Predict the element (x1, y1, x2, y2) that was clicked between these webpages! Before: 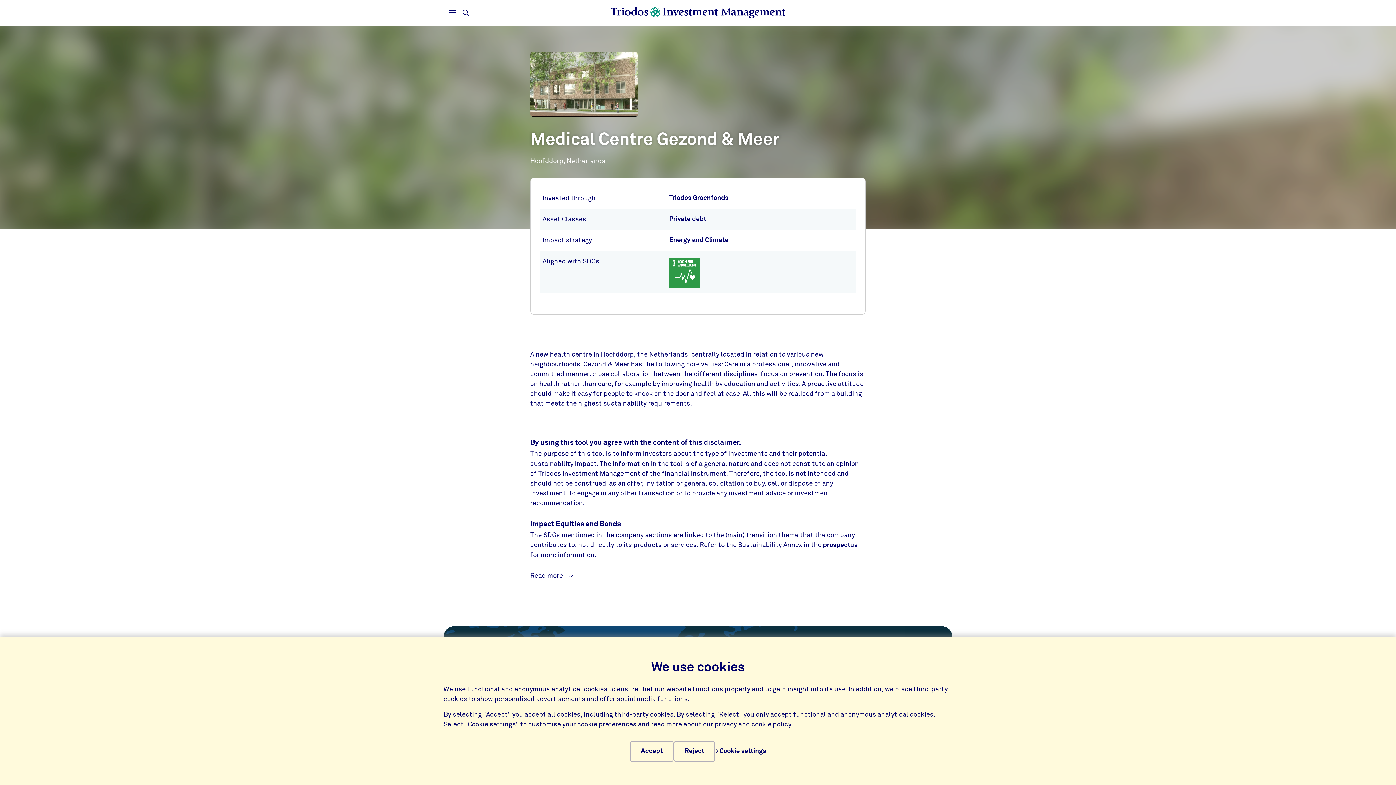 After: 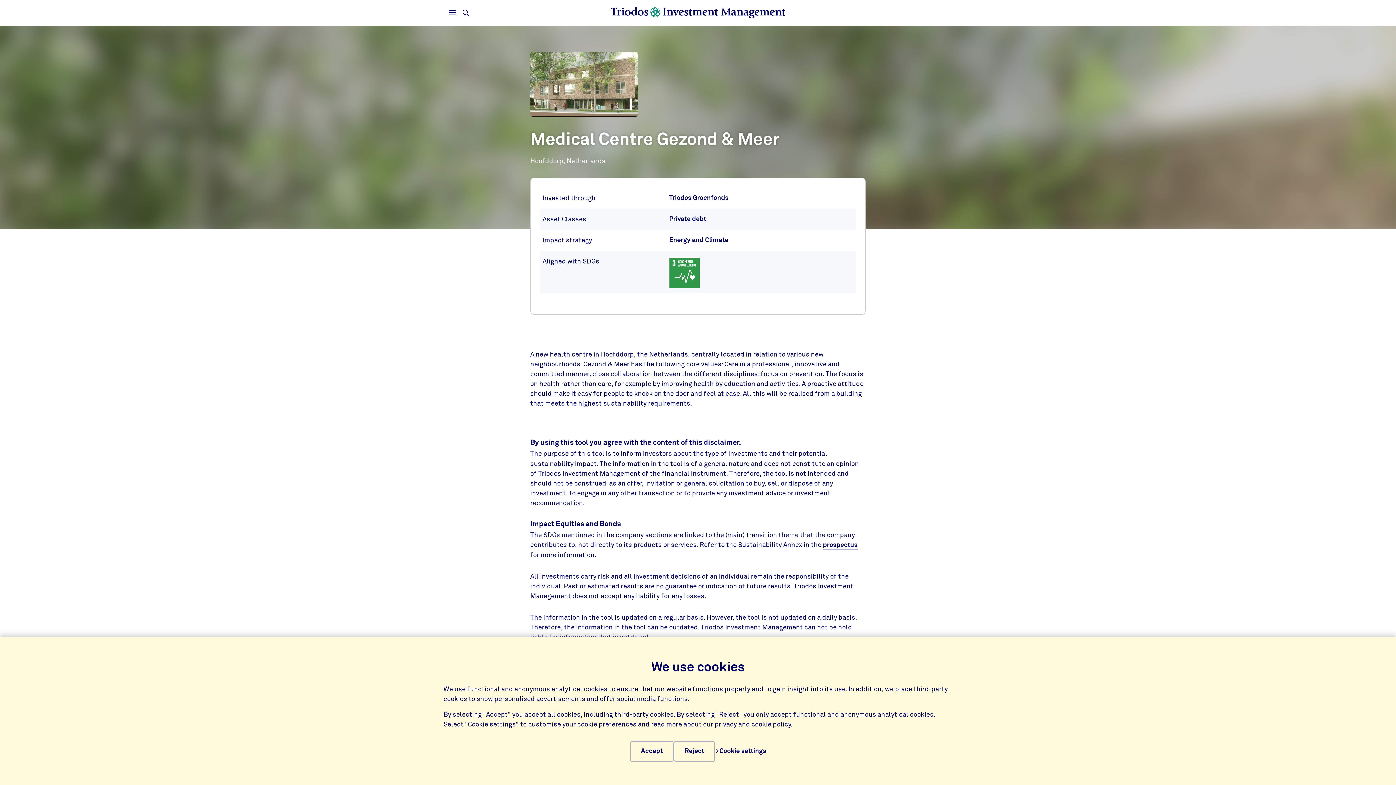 Action: bbox: (530, 571, 865, 579) label: Read more